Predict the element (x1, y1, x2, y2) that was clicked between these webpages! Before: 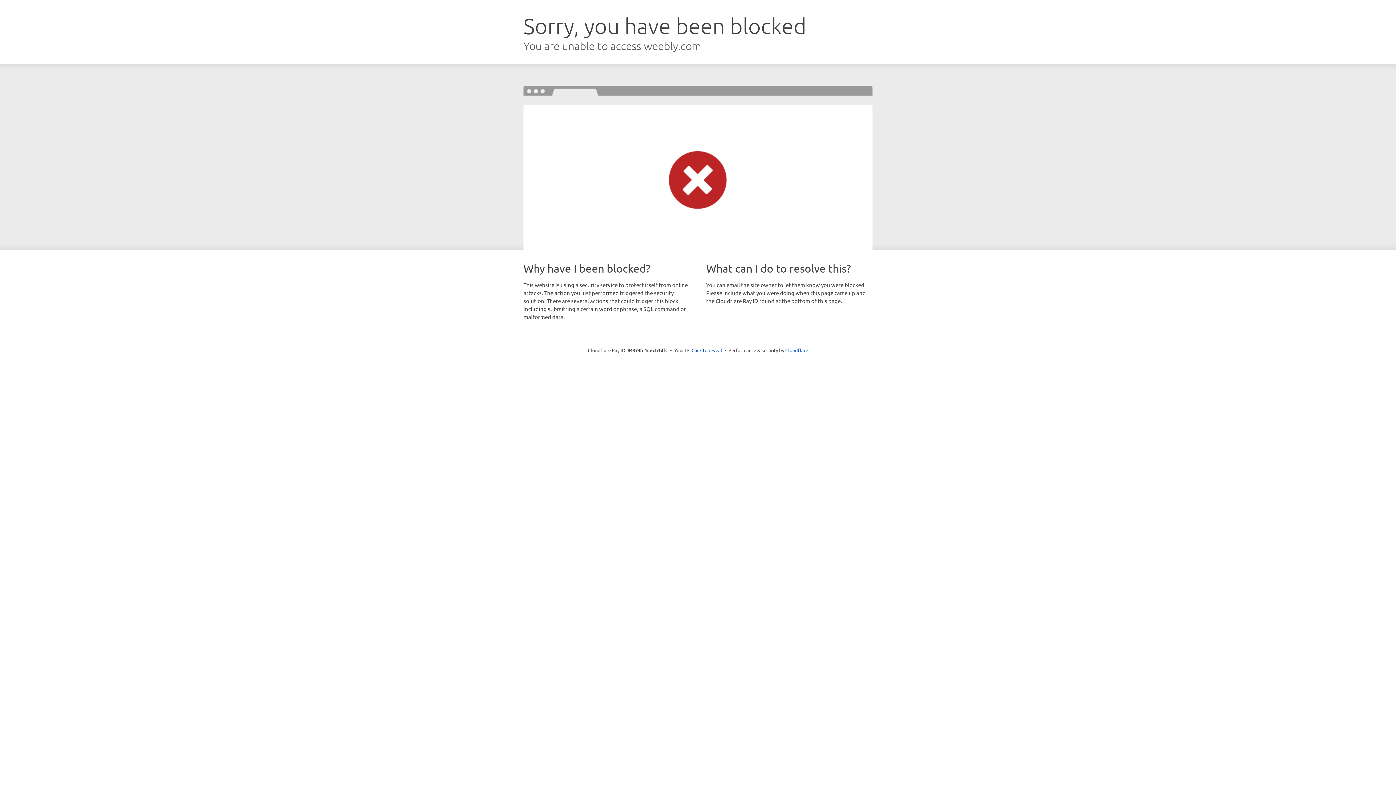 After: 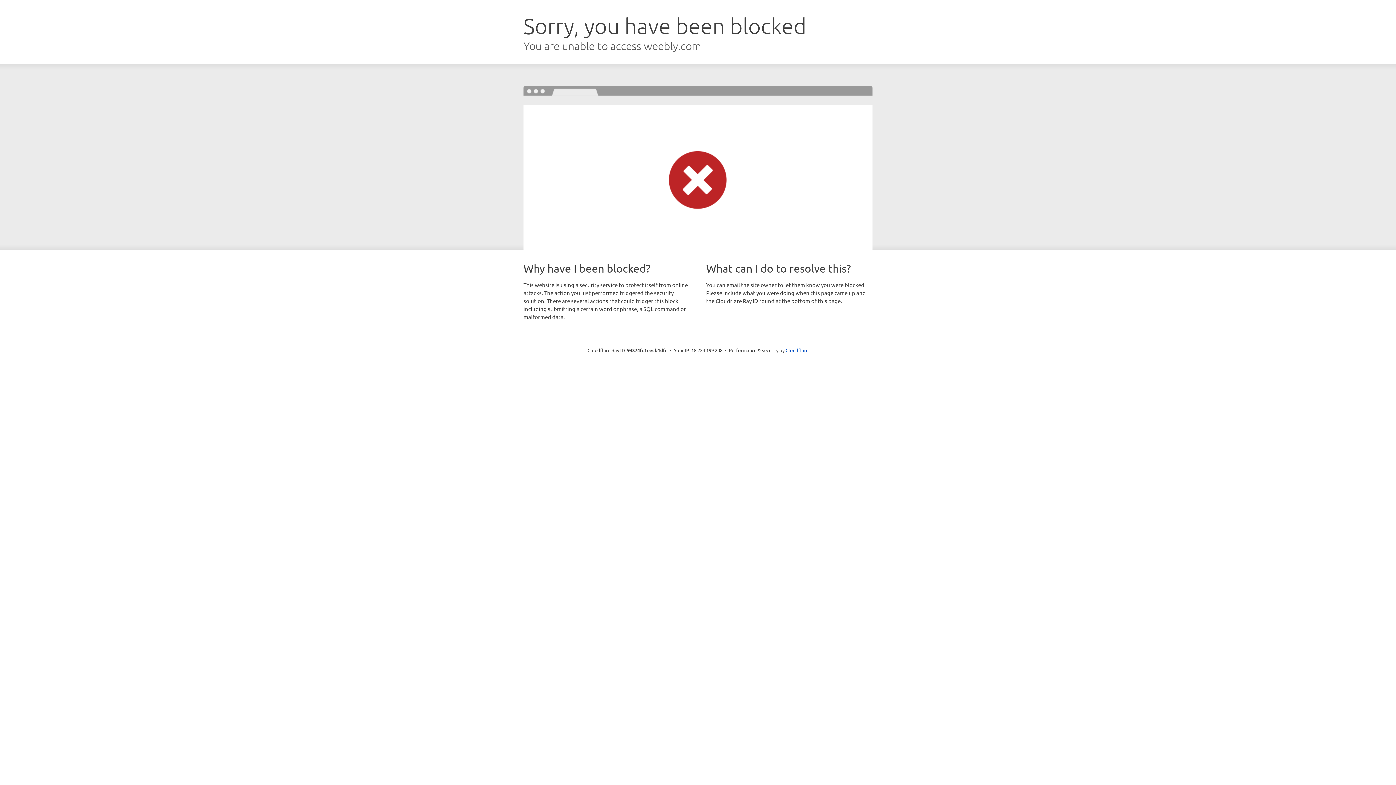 Action: bbox: (691, 346, 722, 353) label: Click to reveal